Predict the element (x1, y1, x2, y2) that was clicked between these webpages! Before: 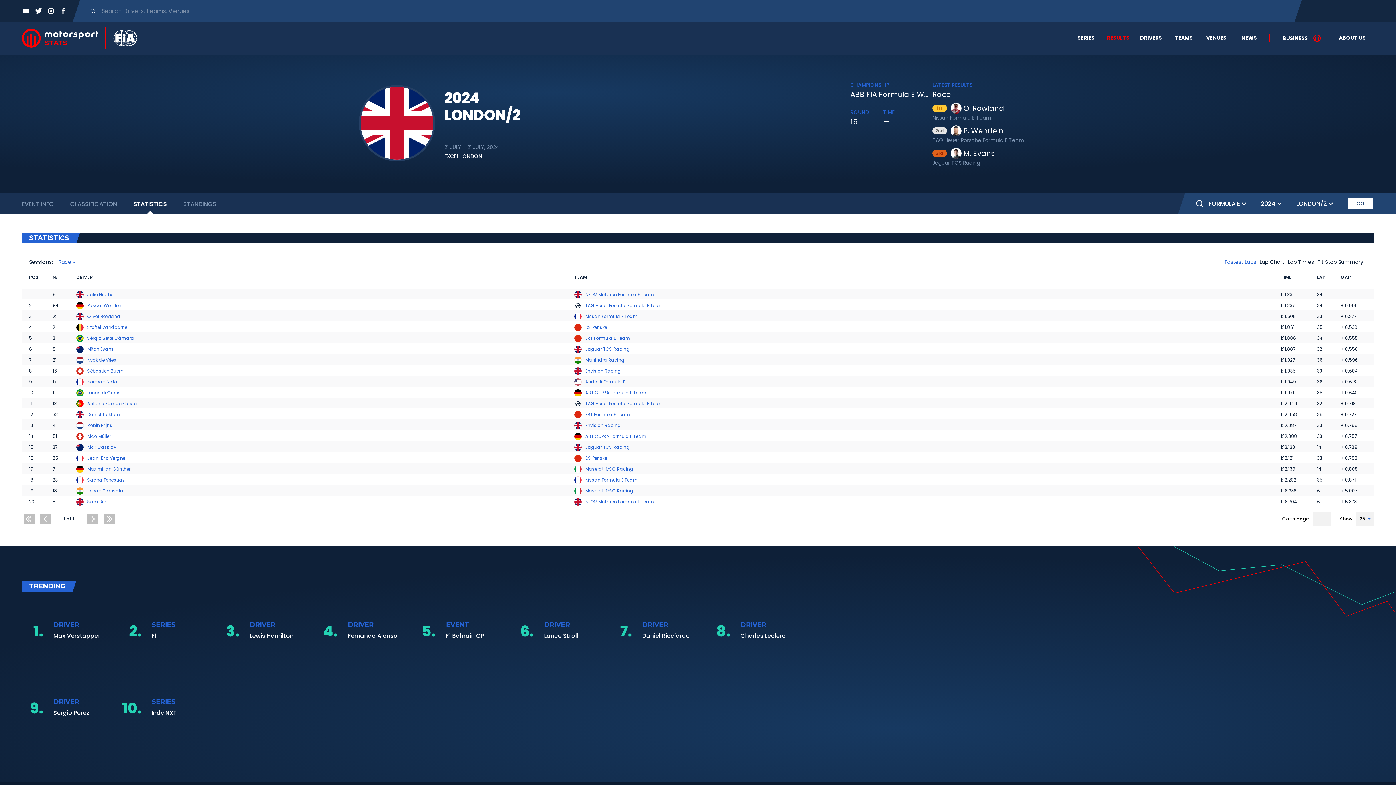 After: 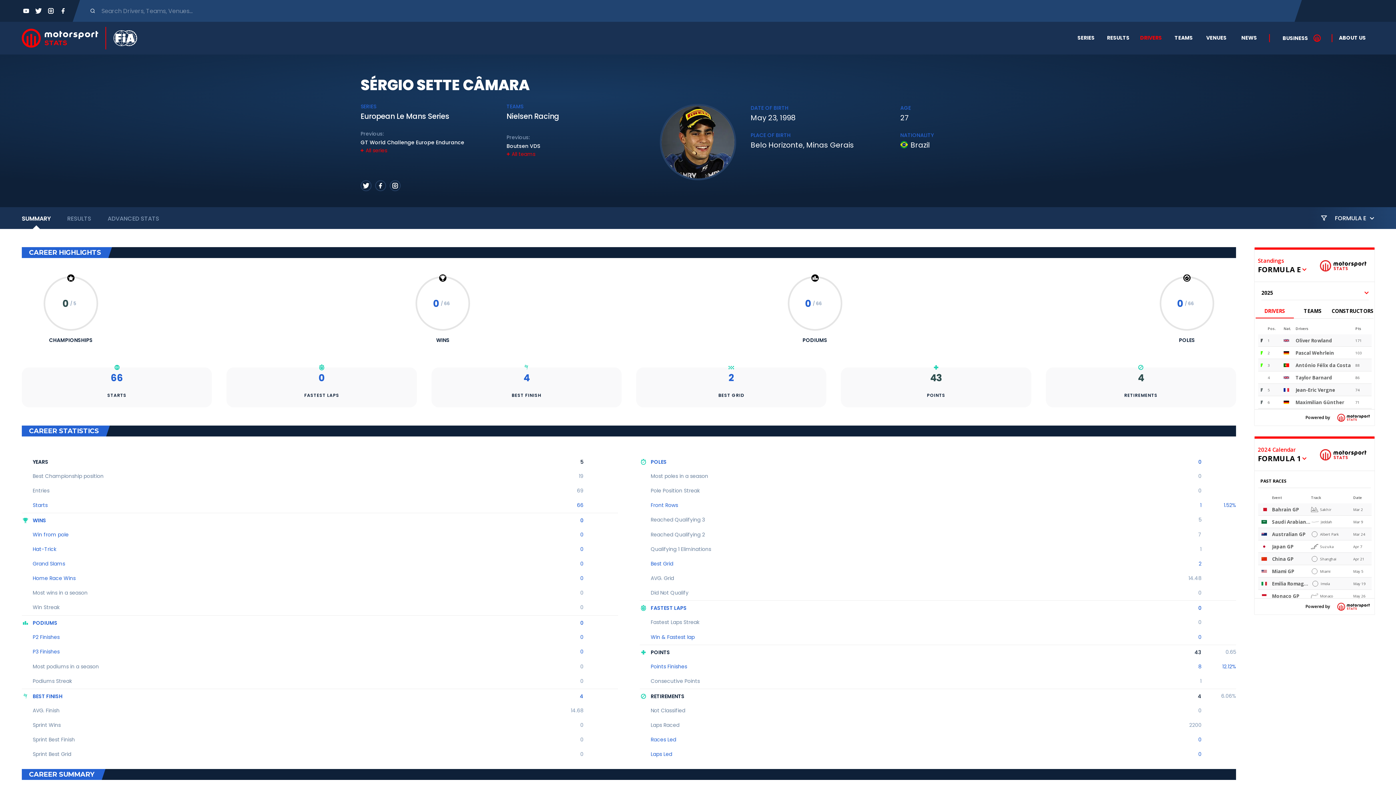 Action: label: Sérgio Sette Câmara bbox: (87, 335, 134, 341)